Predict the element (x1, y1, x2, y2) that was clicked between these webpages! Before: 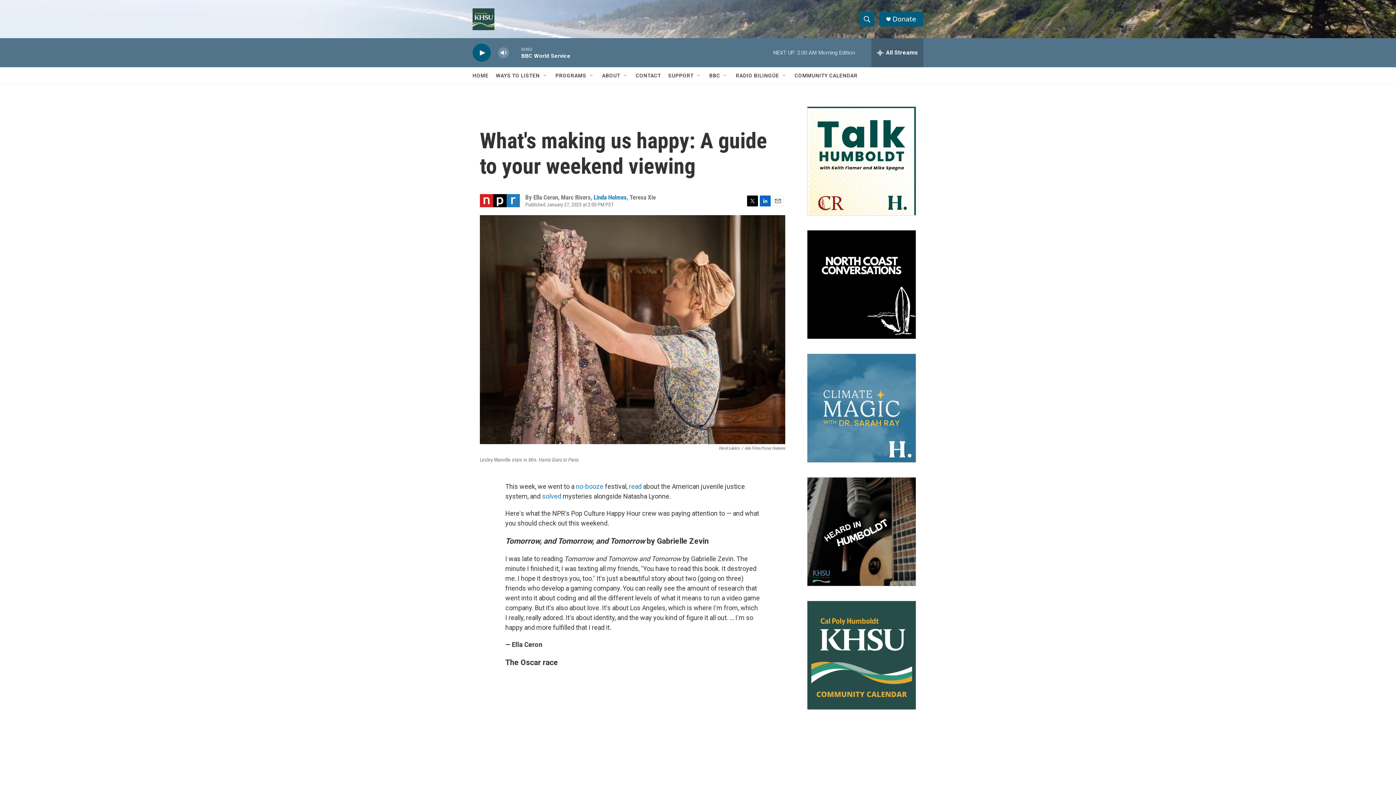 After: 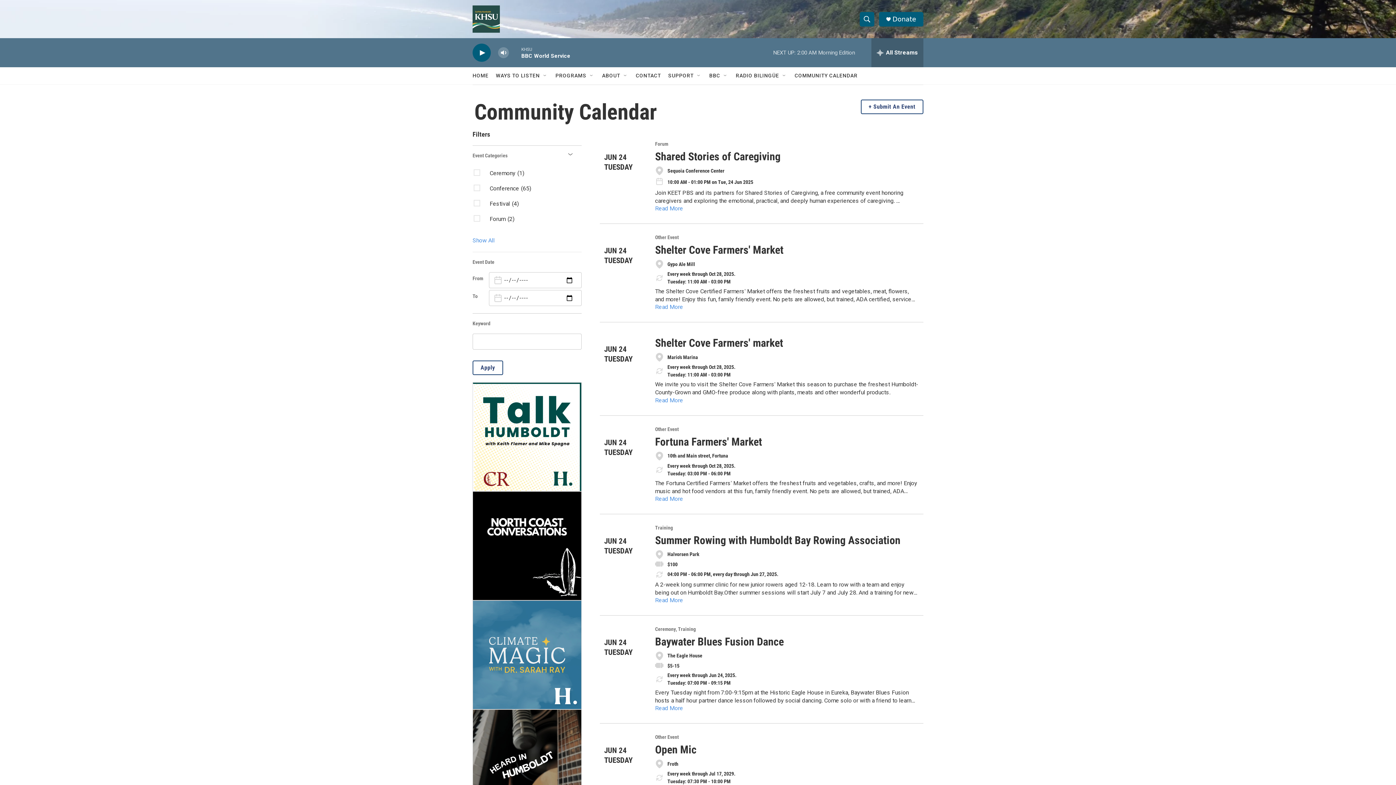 Action: bbox: (807, 601, 916, 709)